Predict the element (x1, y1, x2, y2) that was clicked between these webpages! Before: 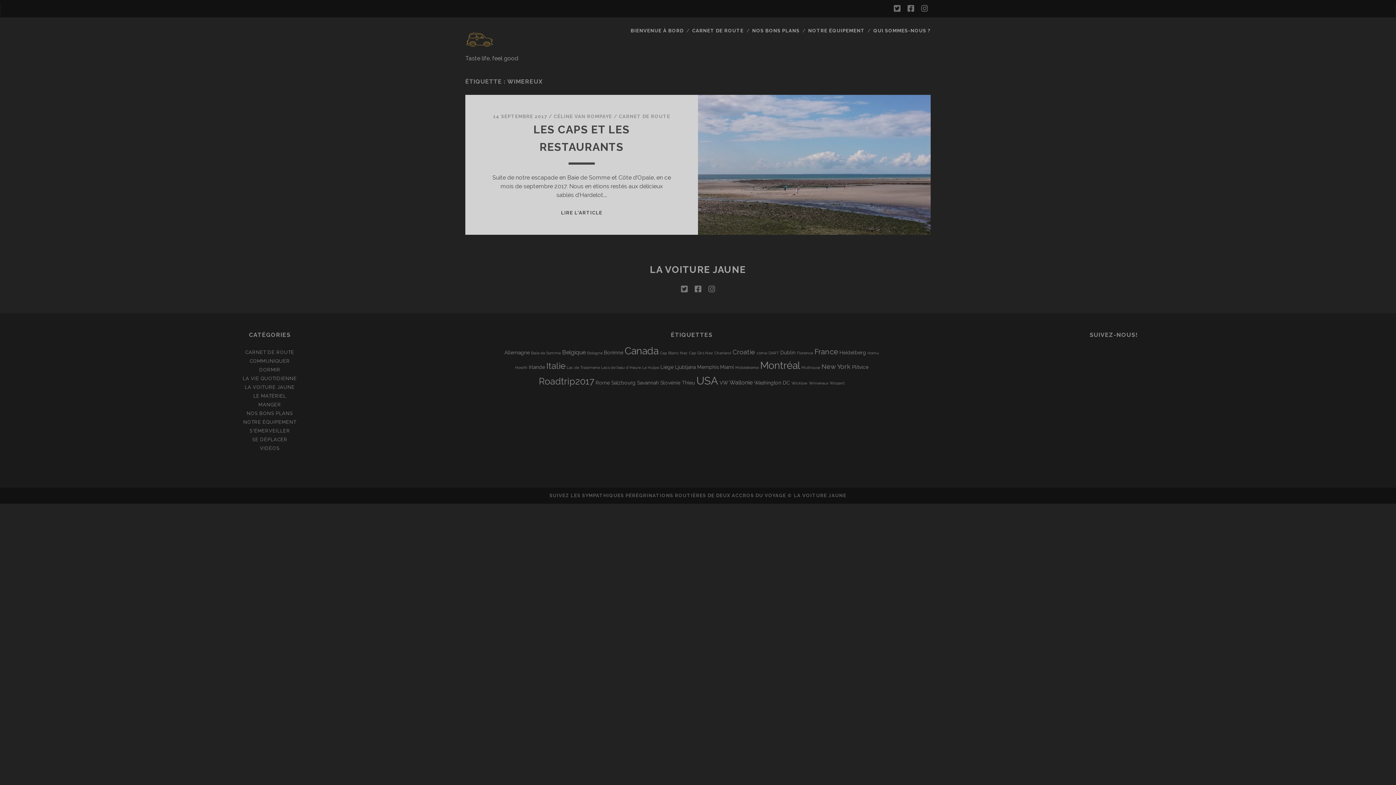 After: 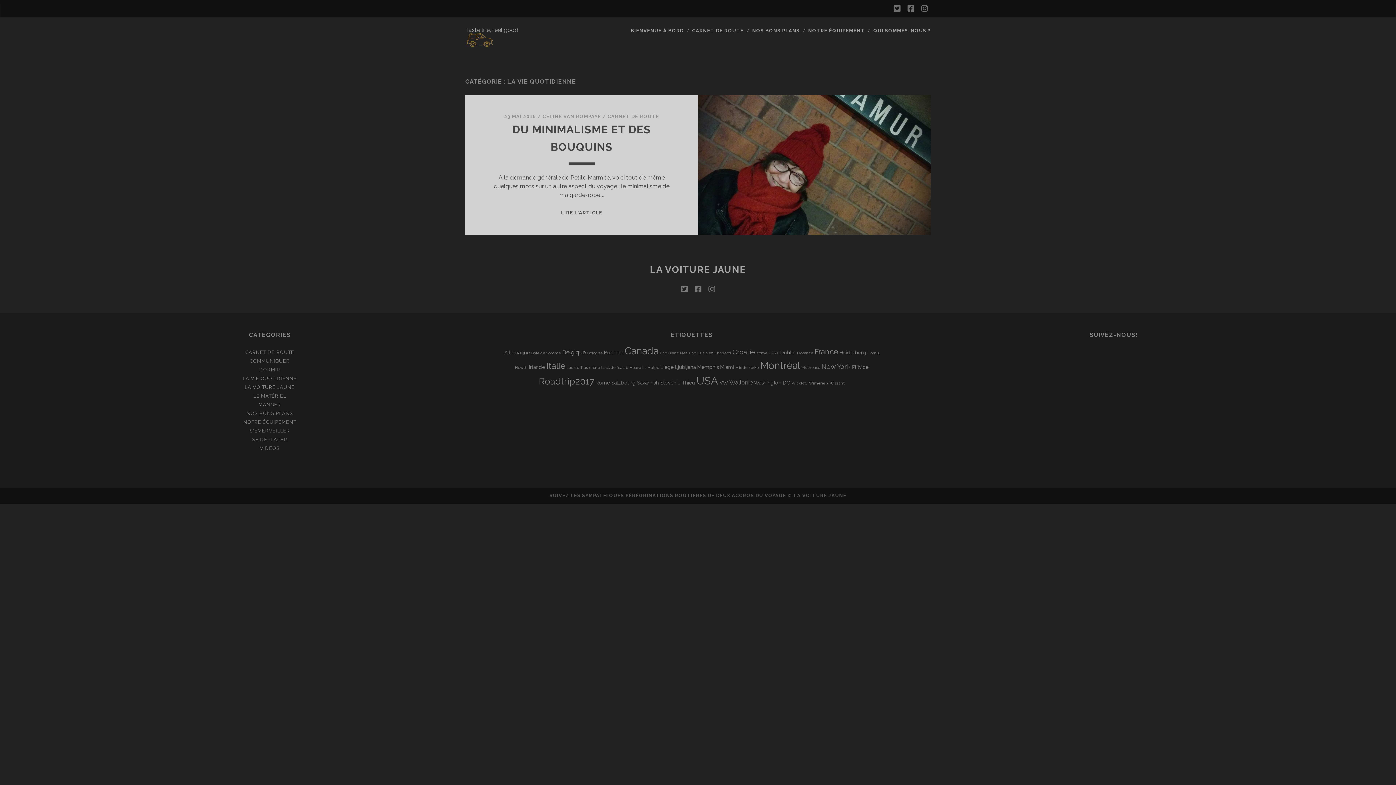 Action: label: LA VIE QUOTIDIENNE bbox: (242, 376, 296, 381)